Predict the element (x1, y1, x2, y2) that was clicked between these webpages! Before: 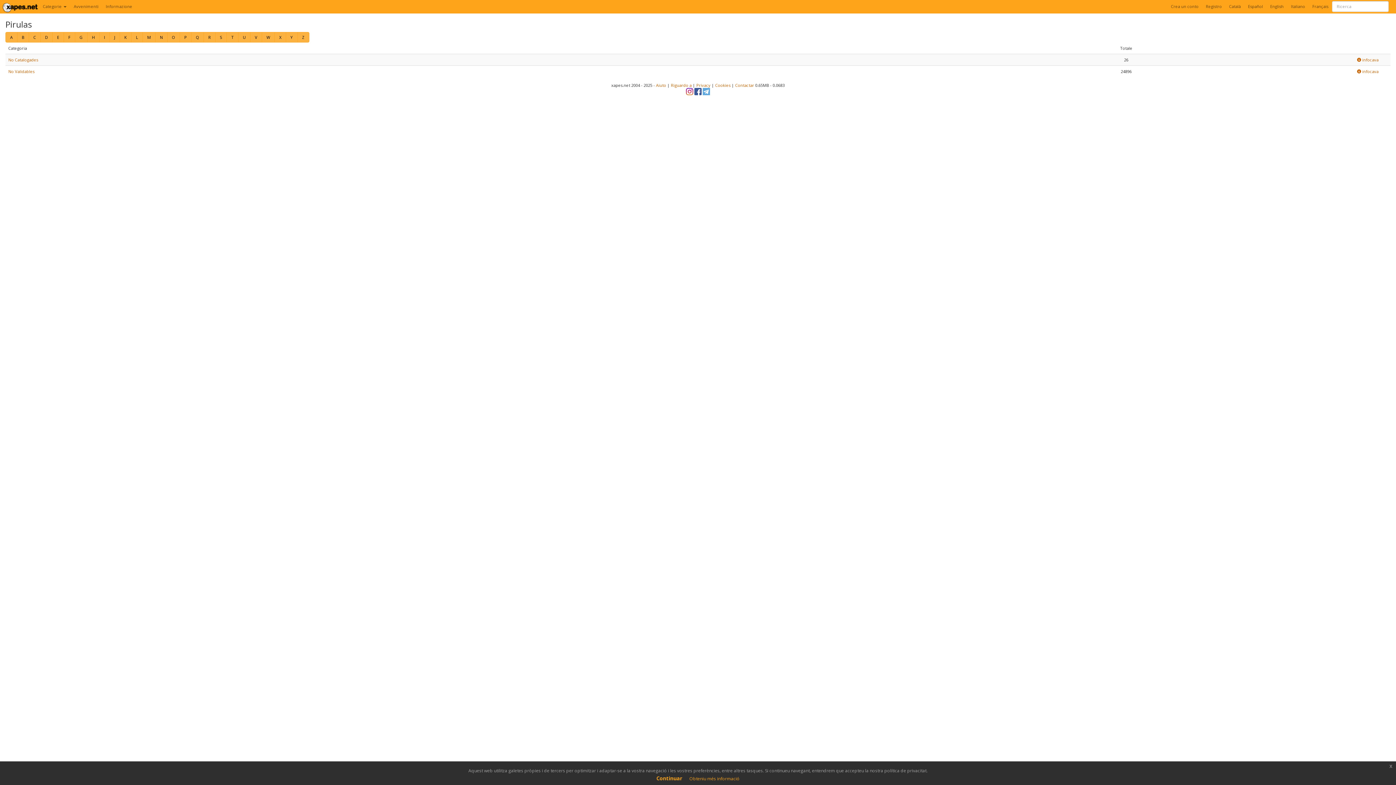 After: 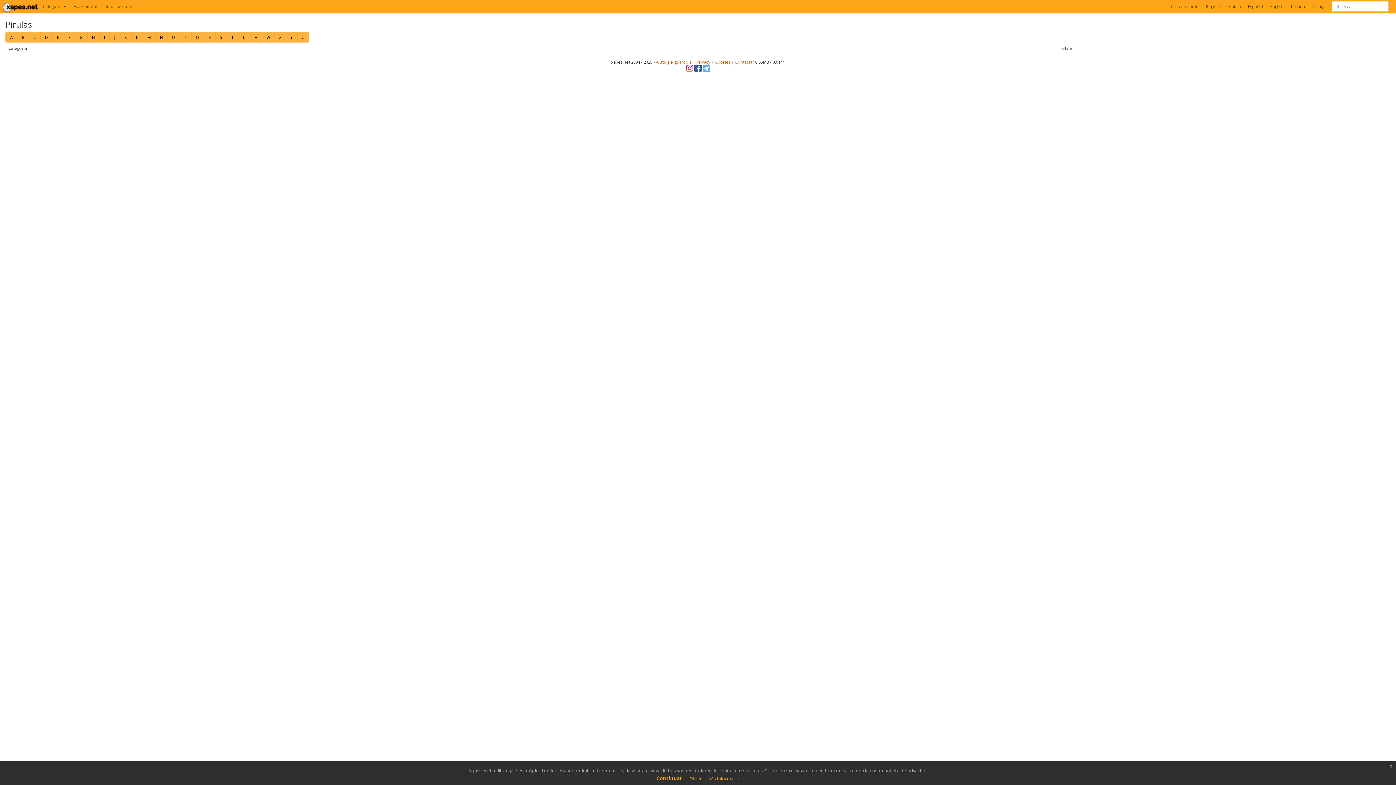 Action: label: X bbox: (274, 31, 286, 42)